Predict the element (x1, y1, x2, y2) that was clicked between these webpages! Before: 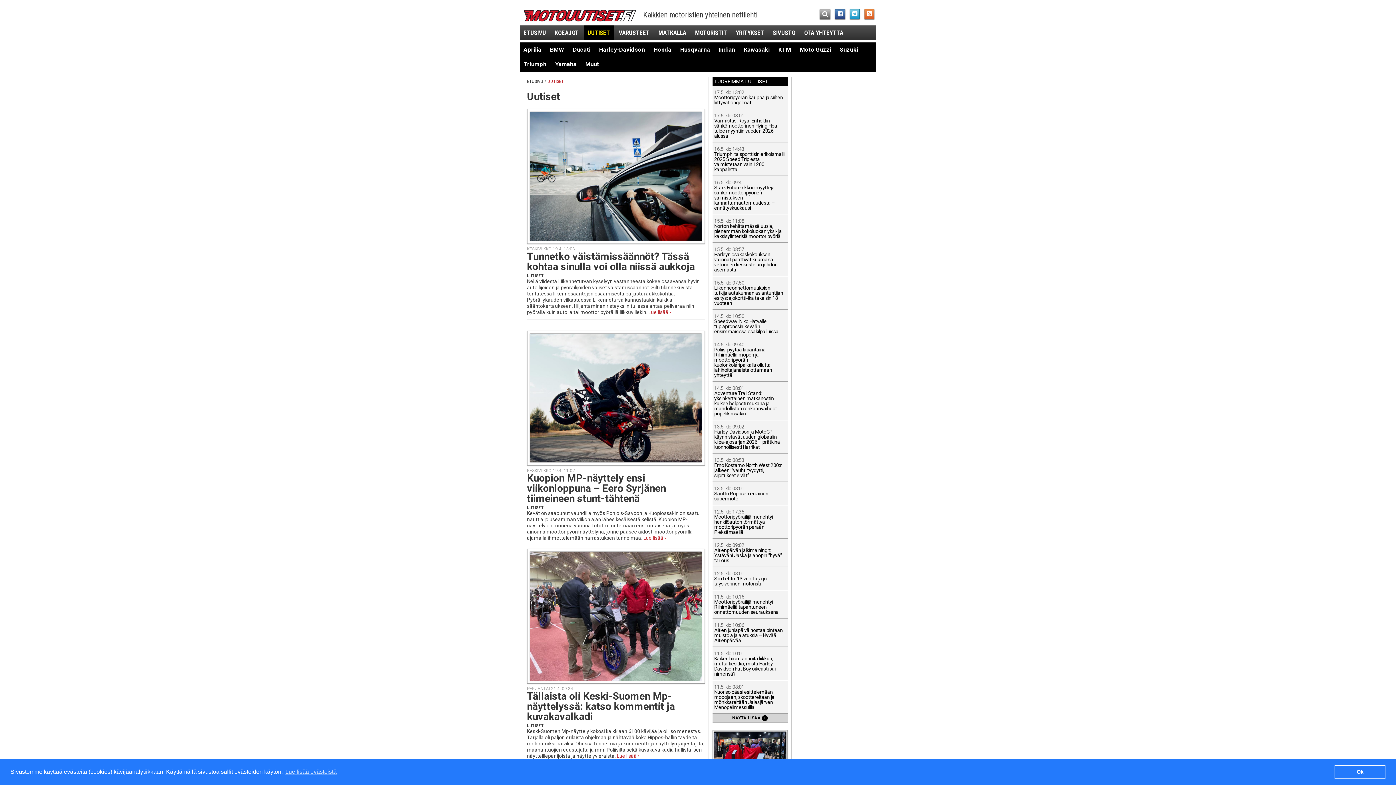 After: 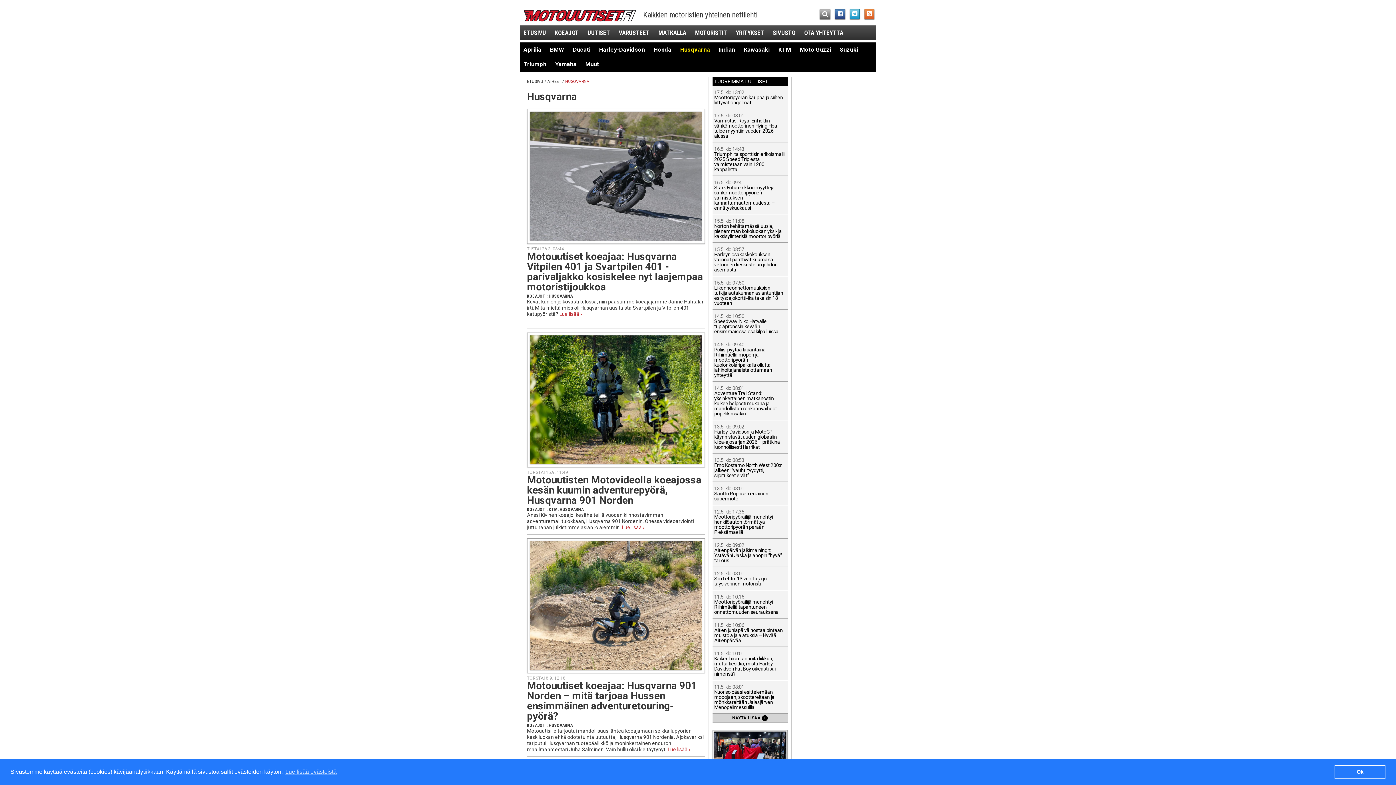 Action: bbox: (680, 46, 710, 52) label: Husqvarna